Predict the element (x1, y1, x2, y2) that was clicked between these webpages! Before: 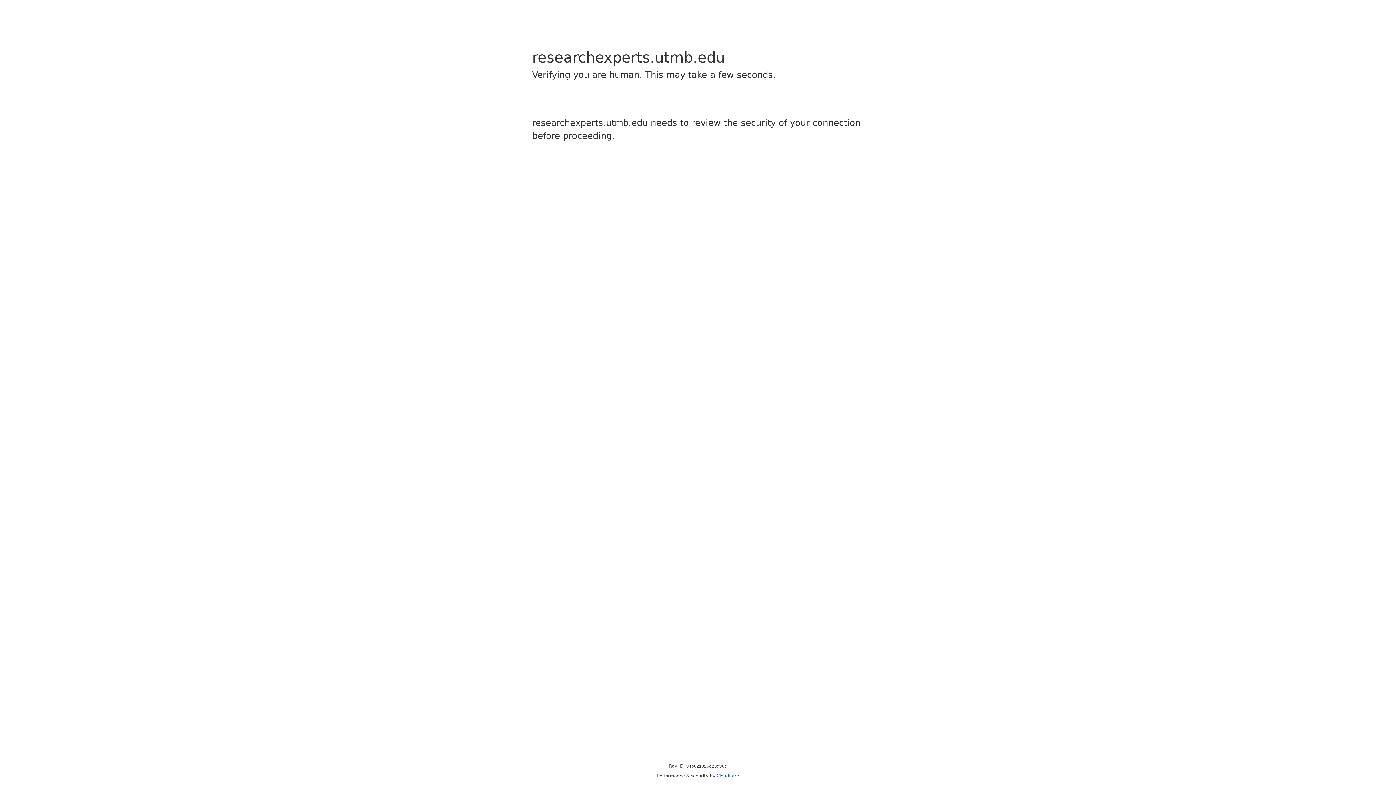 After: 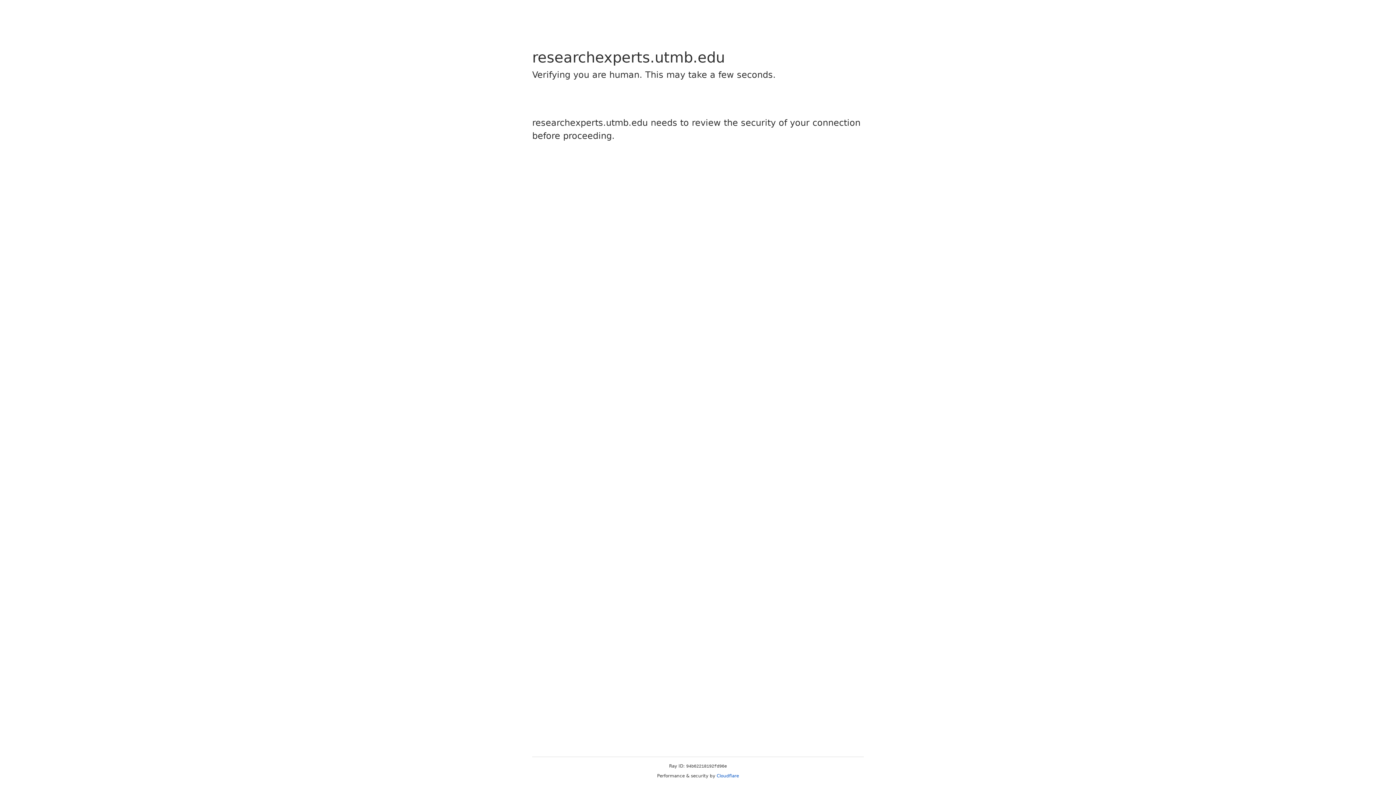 Action: bbox: (716, 773, 739, 778) label: Cloudflare